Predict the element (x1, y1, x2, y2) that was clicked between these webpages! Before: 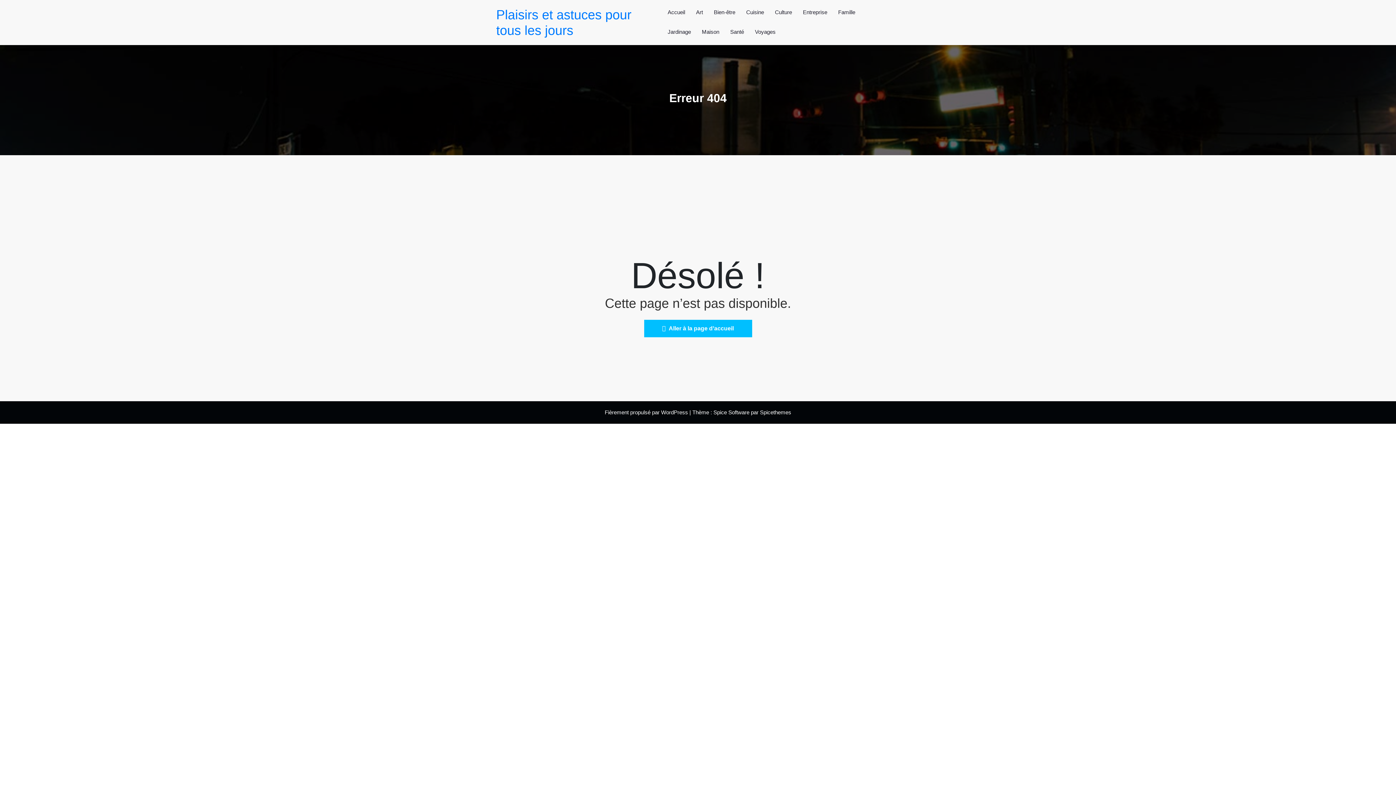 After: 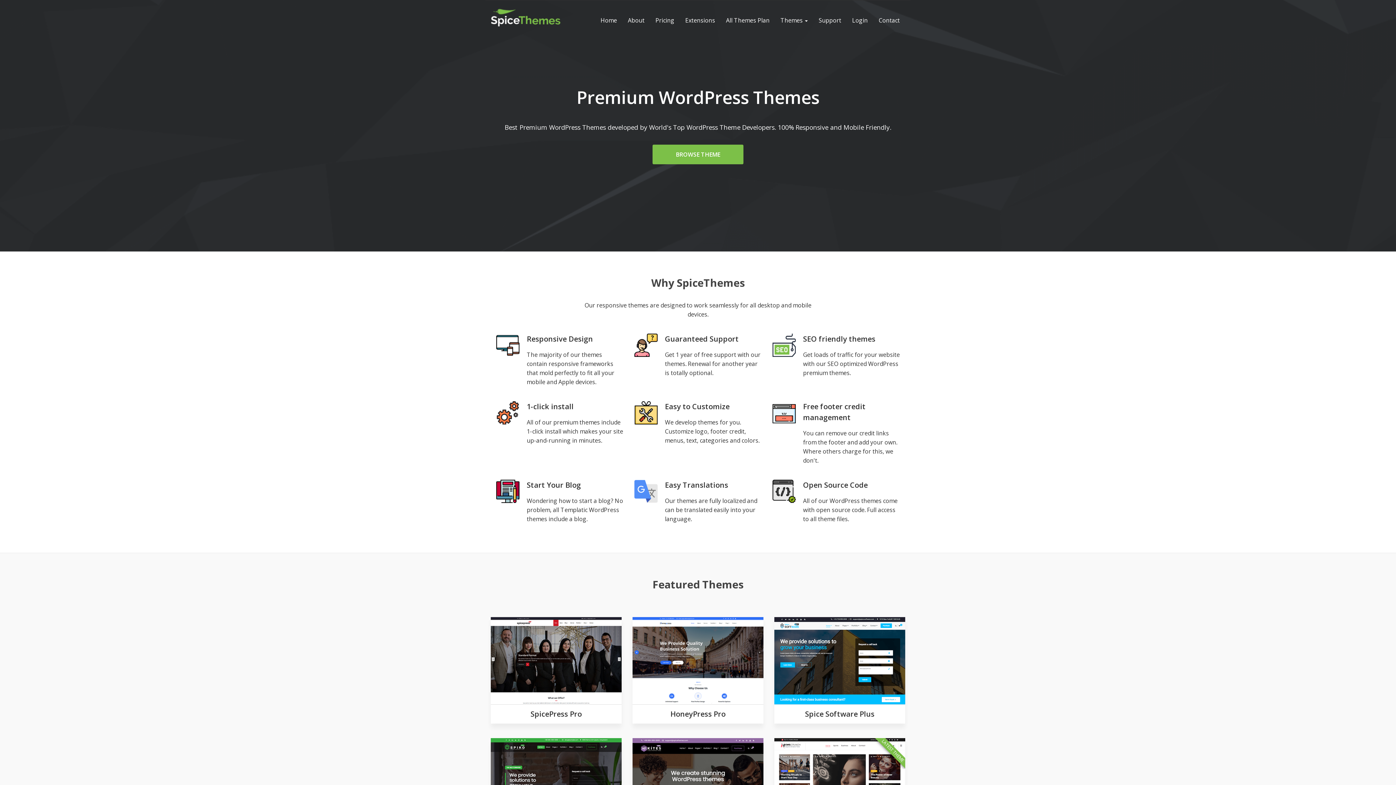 Action: bbox: (760, 409, 791, 415) label: Spicethemes